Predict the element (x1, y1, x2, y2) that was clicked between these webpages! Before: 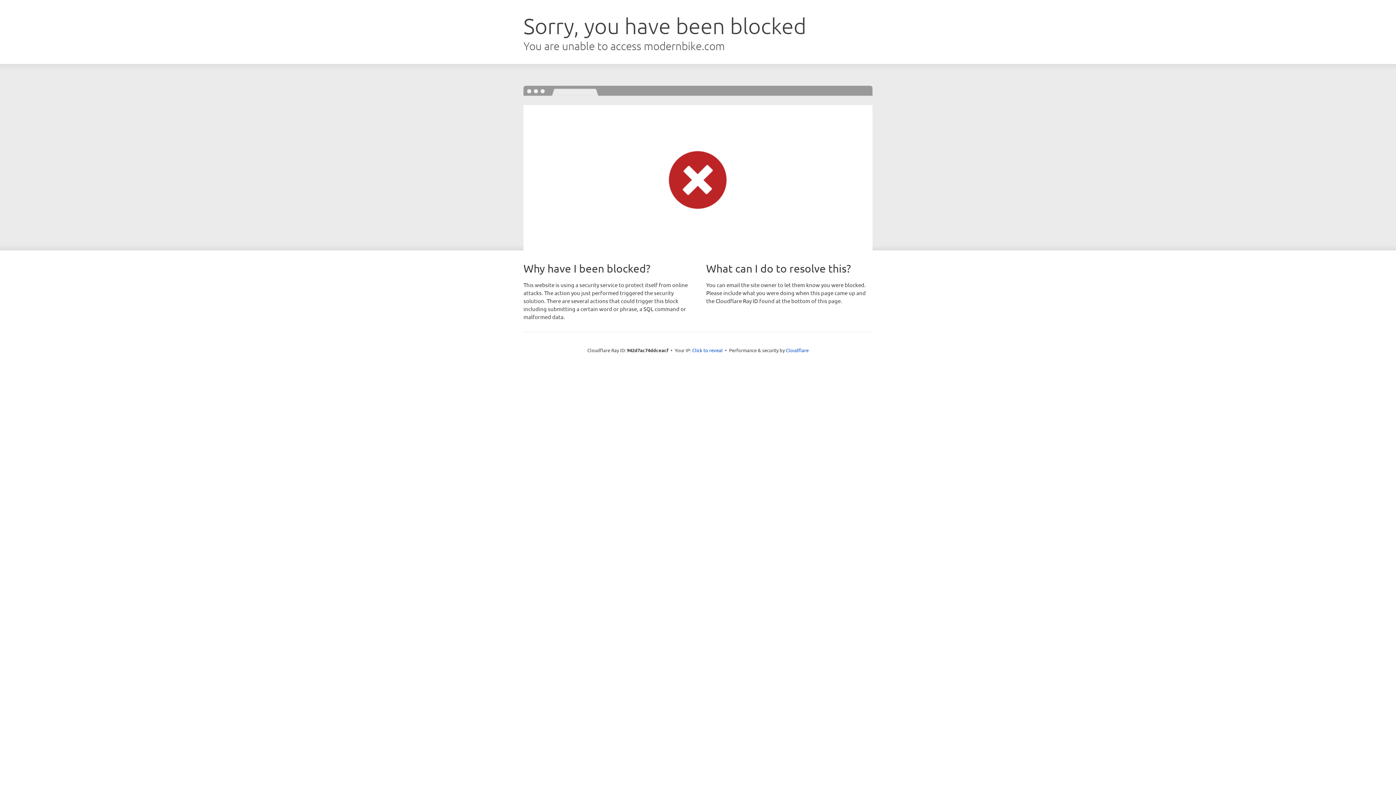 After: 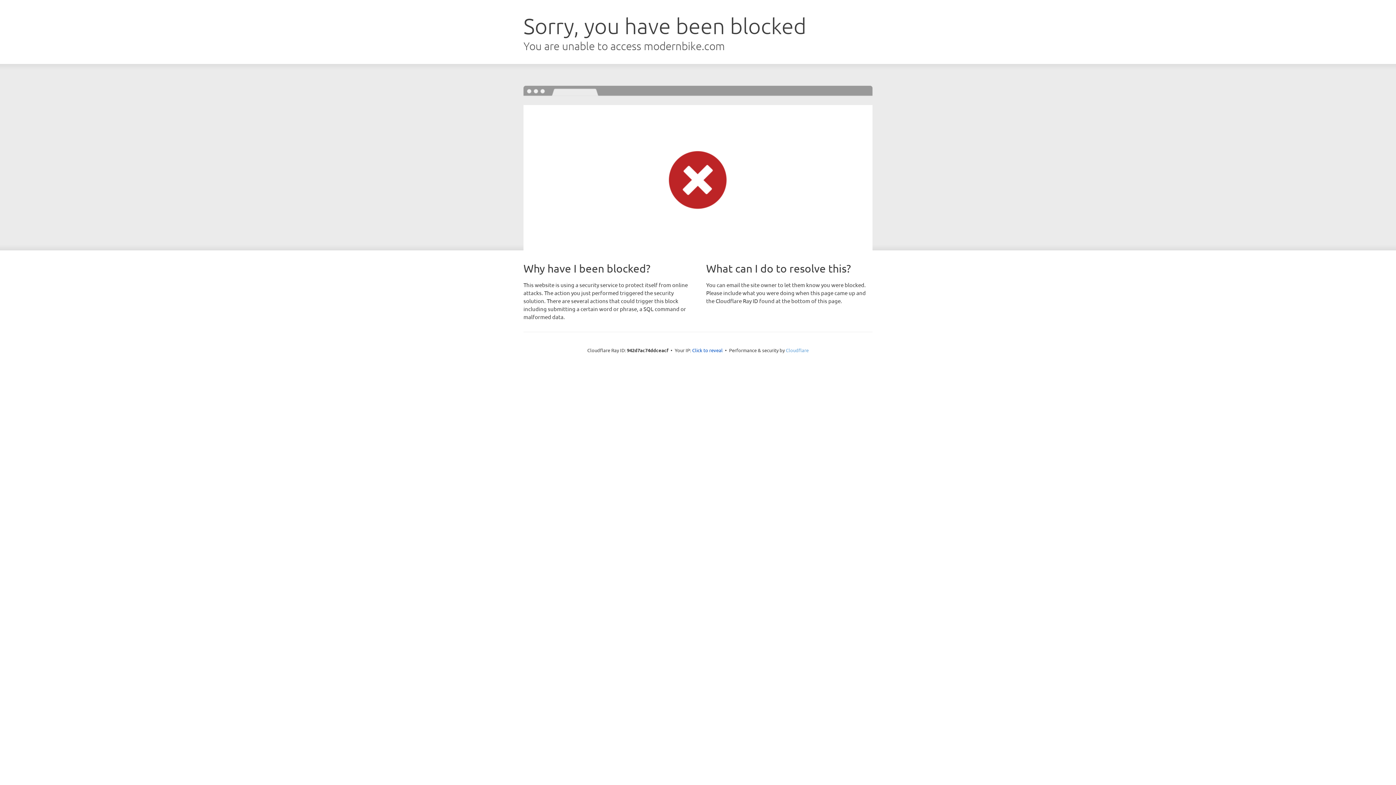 Action: label: Cloudflare bbox: (786, 347, 808, 353)